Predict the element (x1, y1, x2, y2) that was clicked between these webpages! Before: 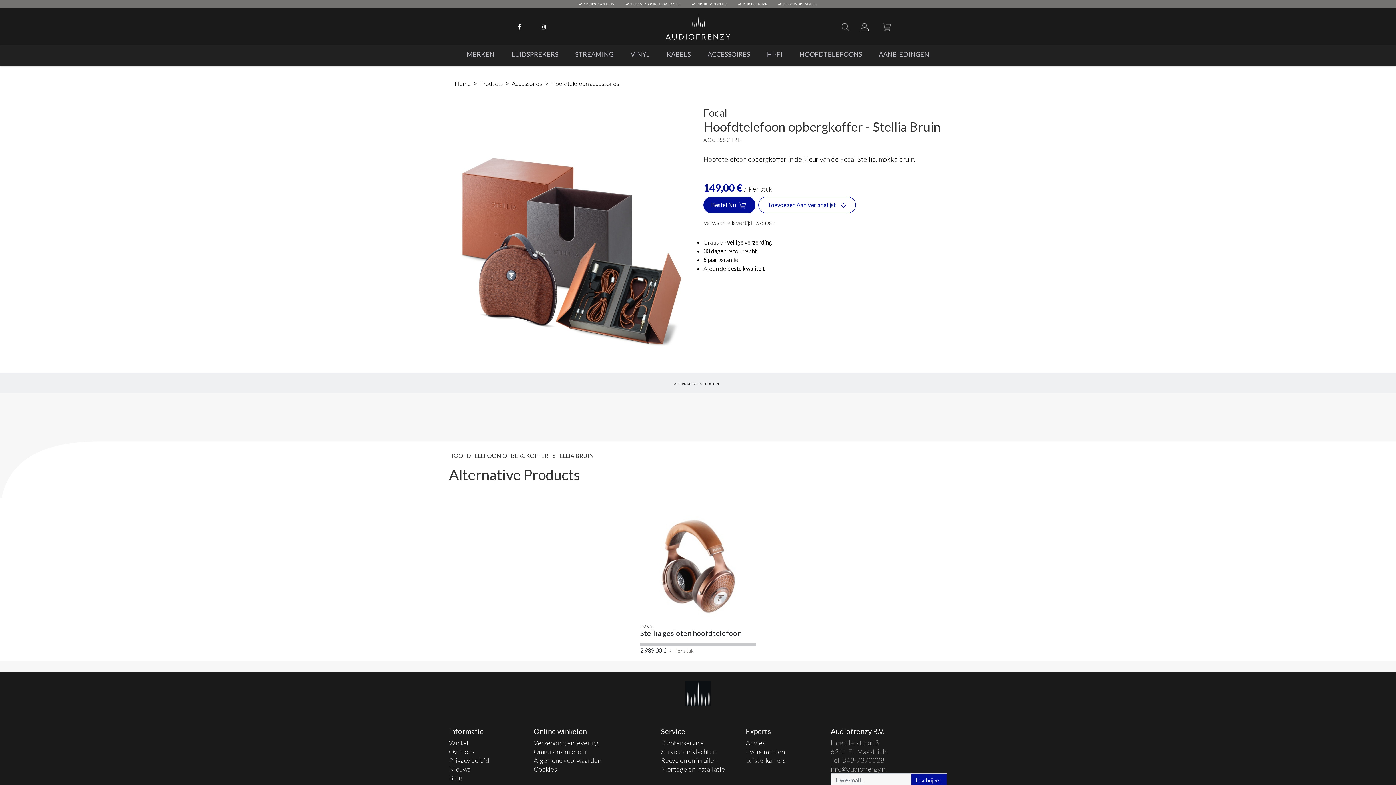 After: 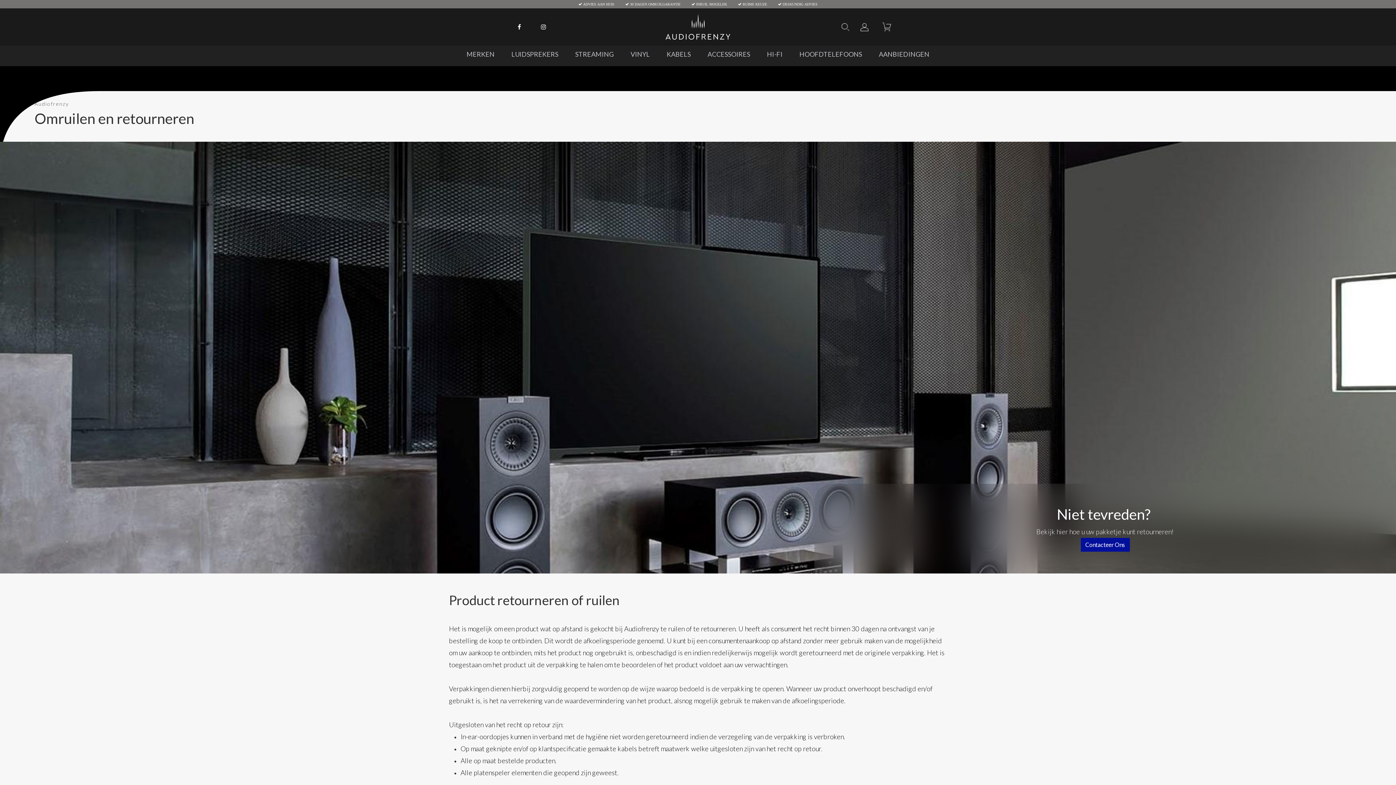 Action: bbox: (533, 748, 587, 756) label: Omruilen en retour